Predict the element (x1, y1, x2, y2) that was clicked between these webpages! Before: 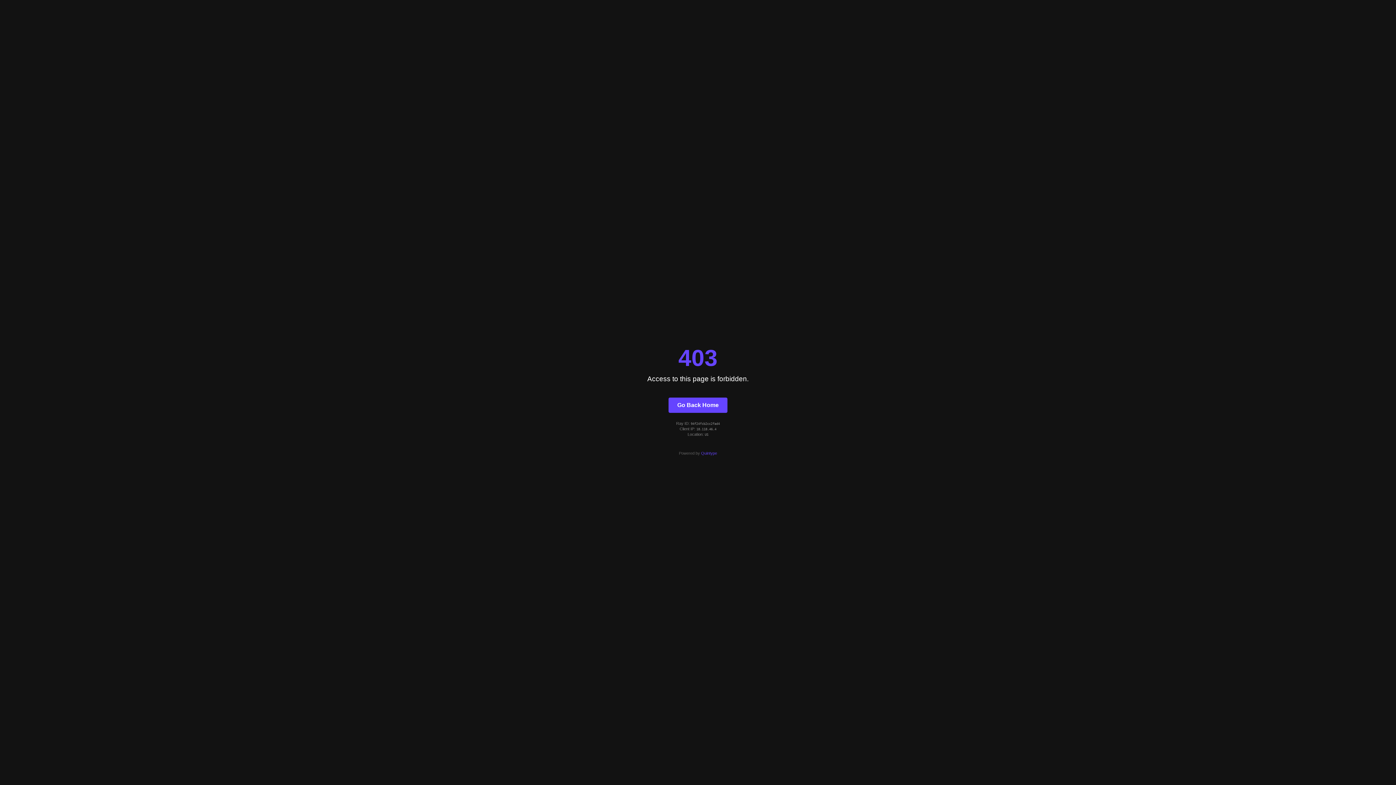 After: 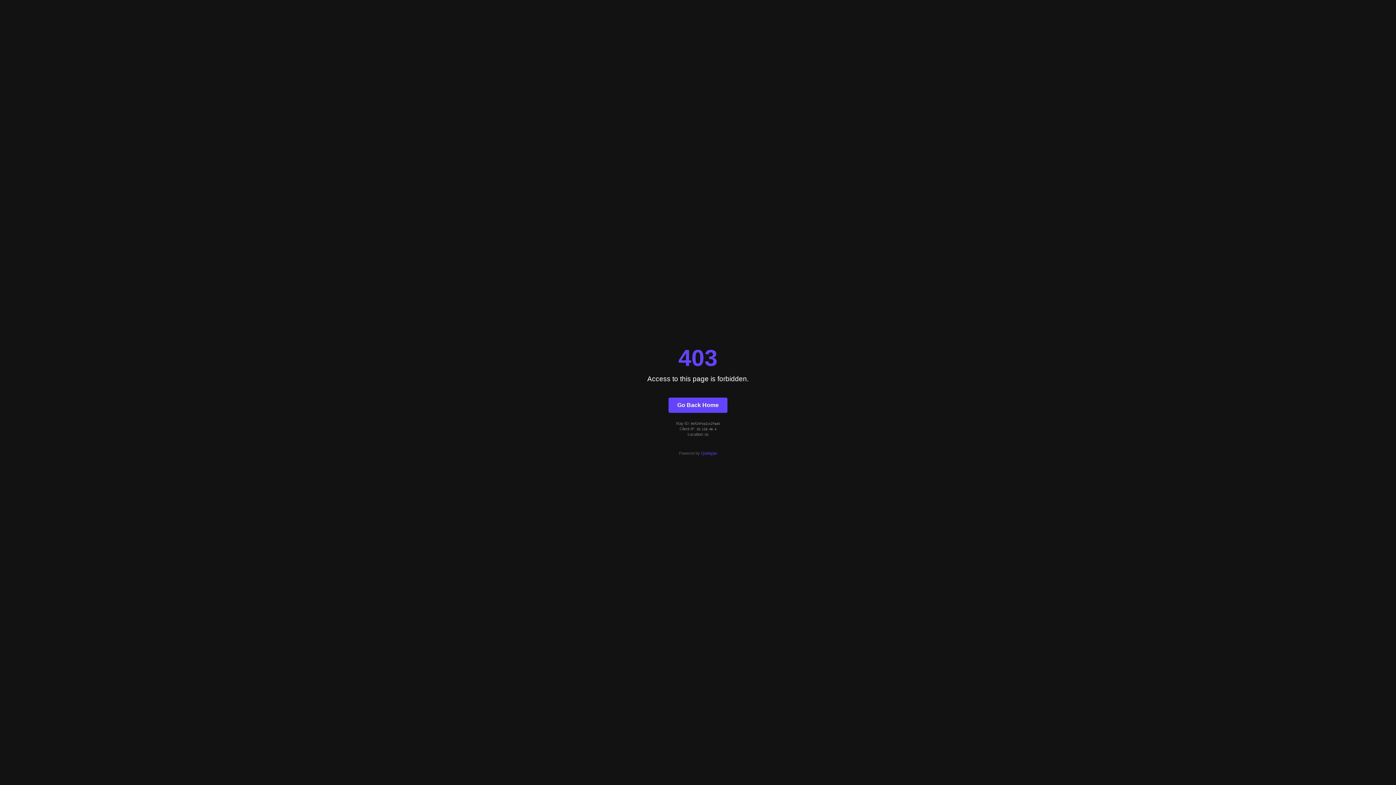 Action: label: Quintype bbox: (701, 451, 717, 455)